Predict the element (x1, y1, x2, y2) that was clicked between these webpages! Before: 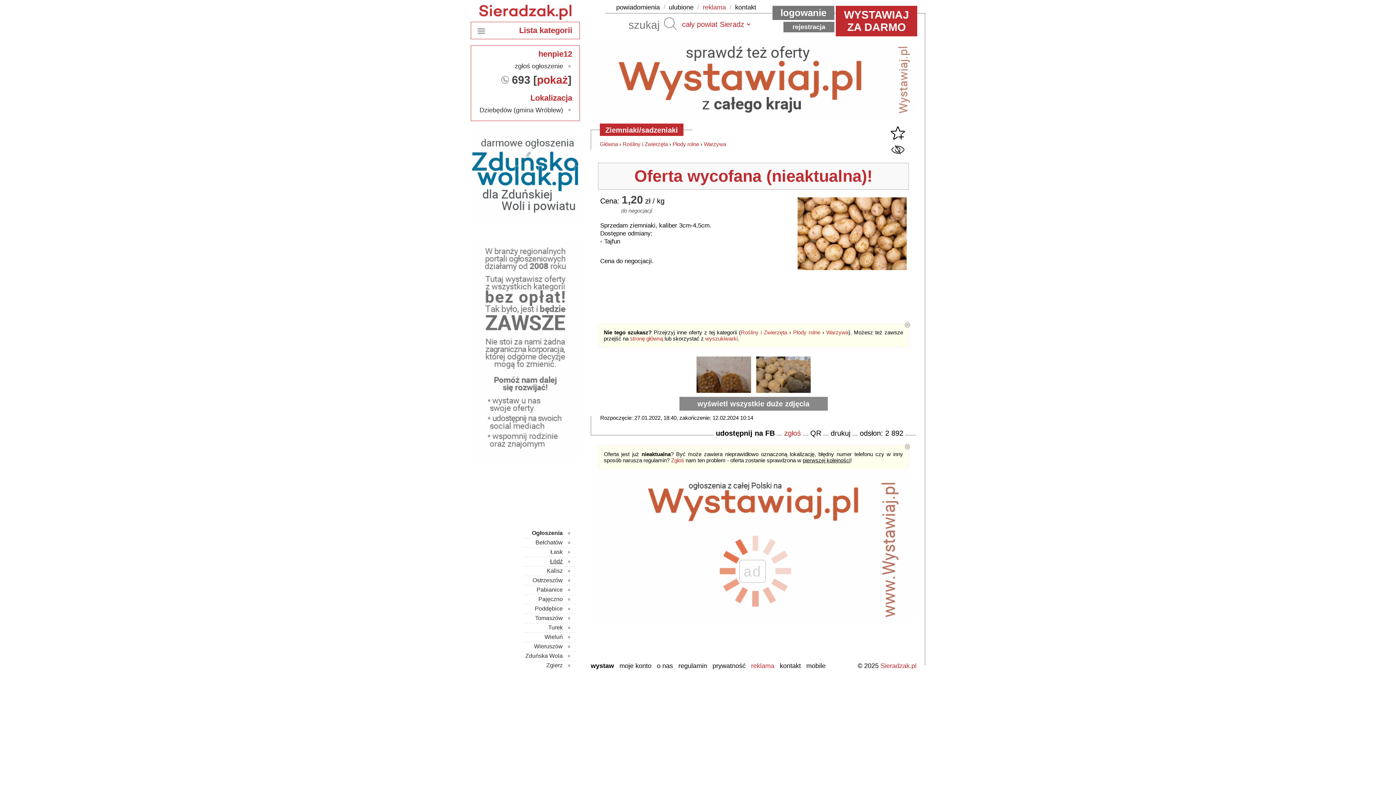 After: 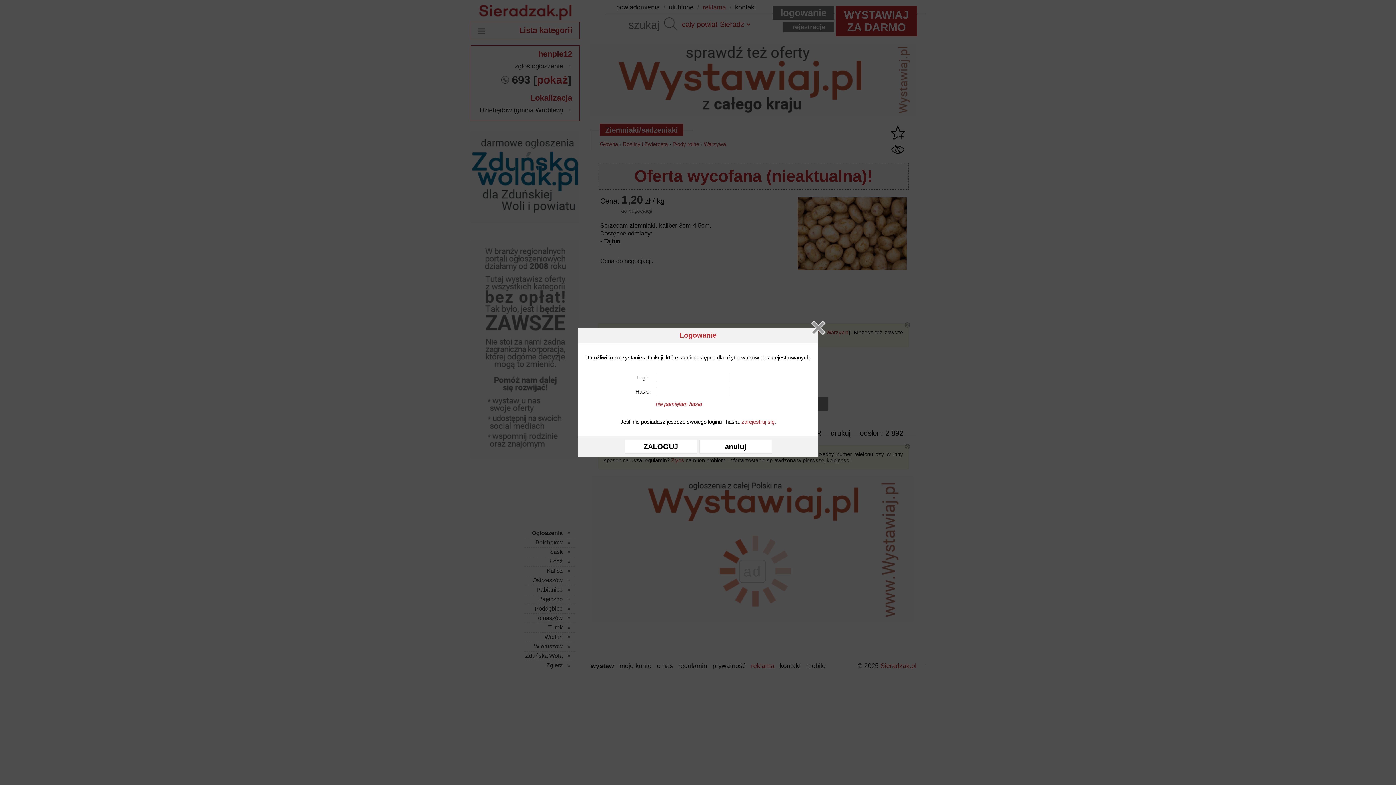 Action: bbox: (890, 135, 905, 141)